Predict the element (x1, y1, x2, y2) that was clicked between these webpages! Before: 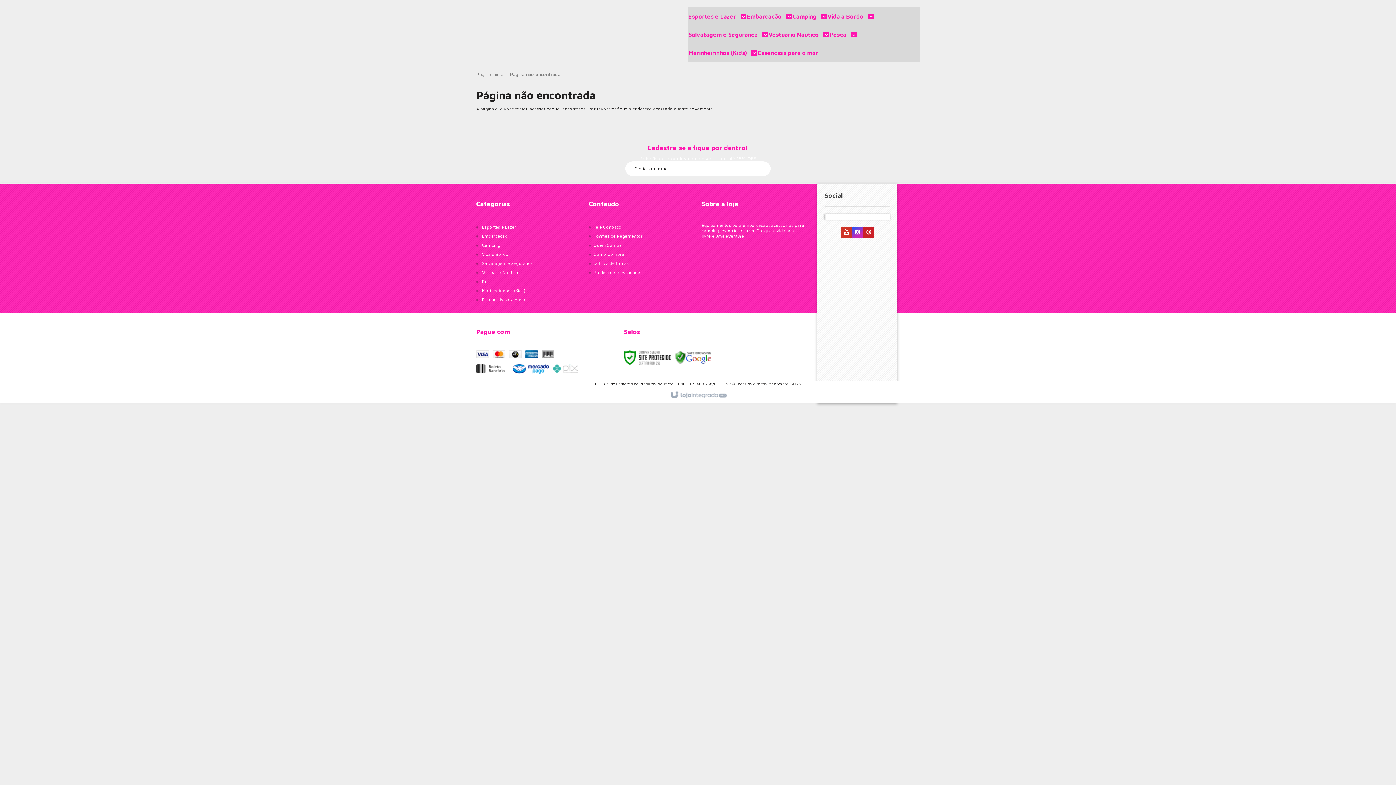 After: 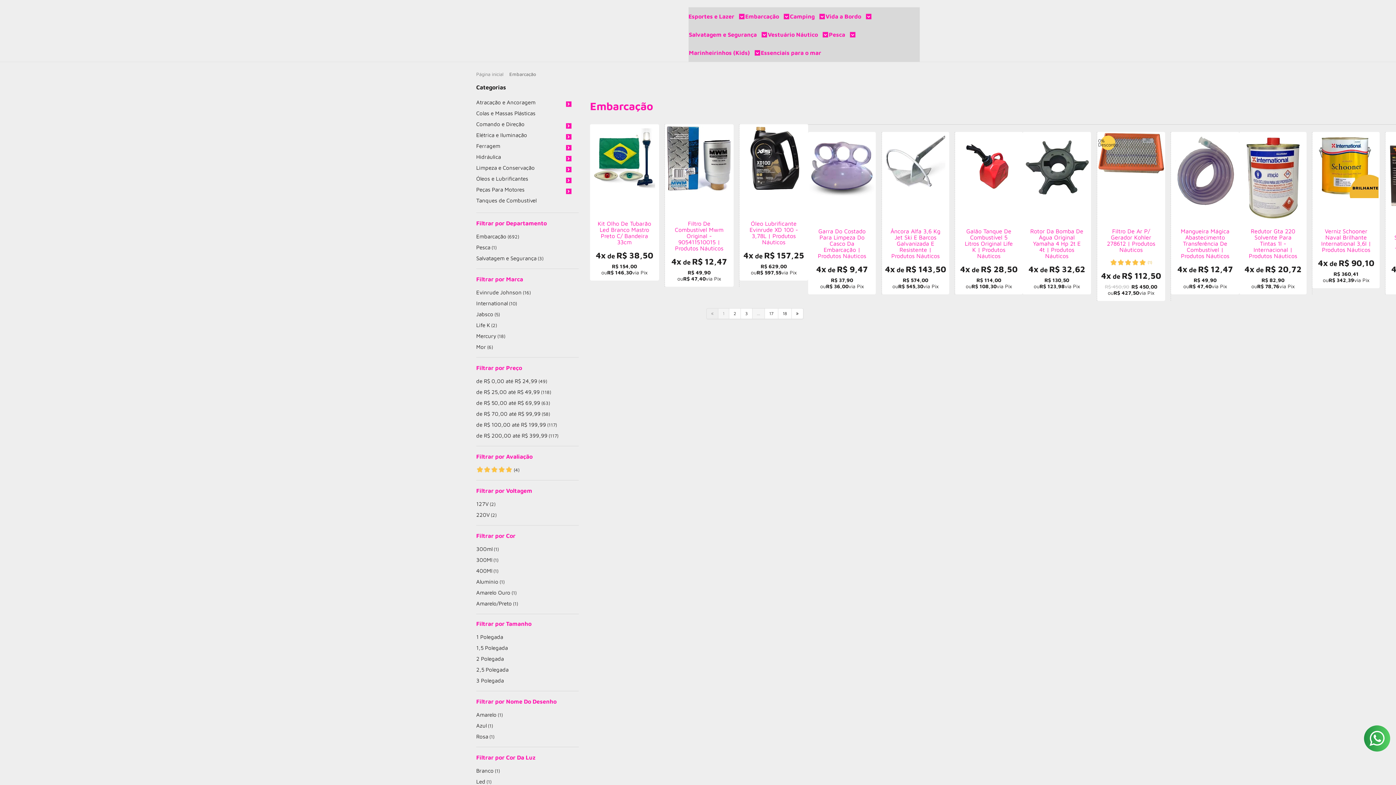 Action: label: Embarcação bbox: (482, 233, 508, 238)